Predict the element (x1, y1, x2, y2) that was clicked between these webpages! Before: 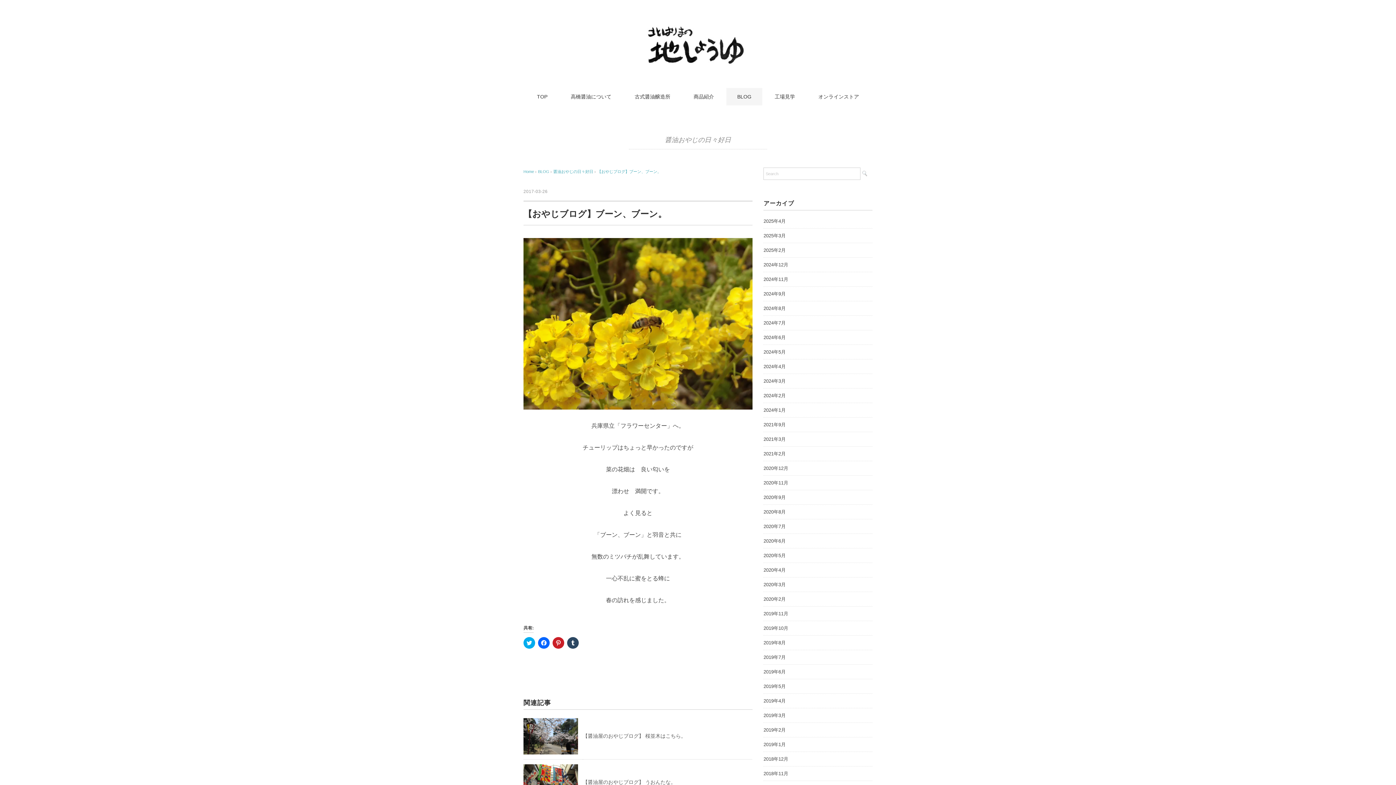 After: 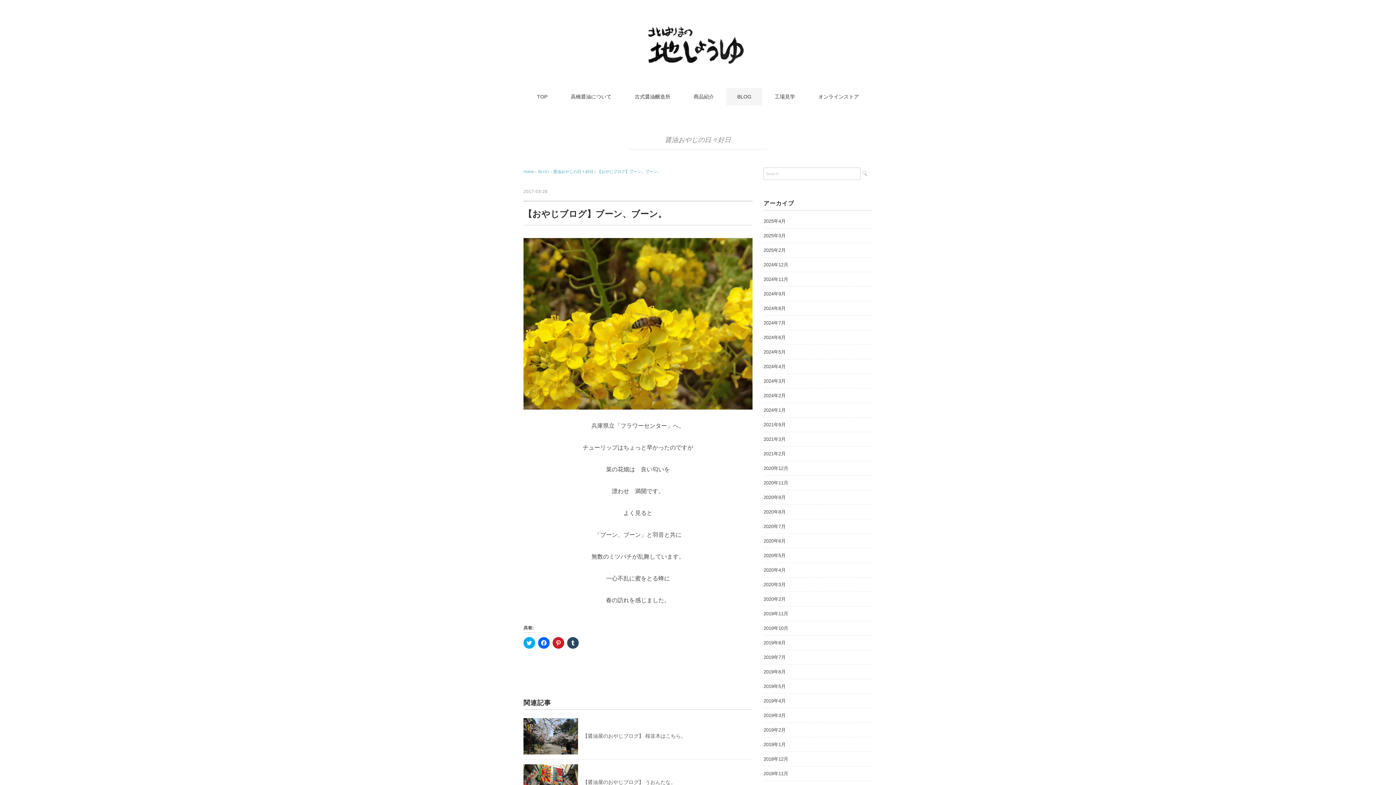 Action: label: 【おやじブログ】ブーン、ブーン。 bbox: (597, 169, 661, 173)